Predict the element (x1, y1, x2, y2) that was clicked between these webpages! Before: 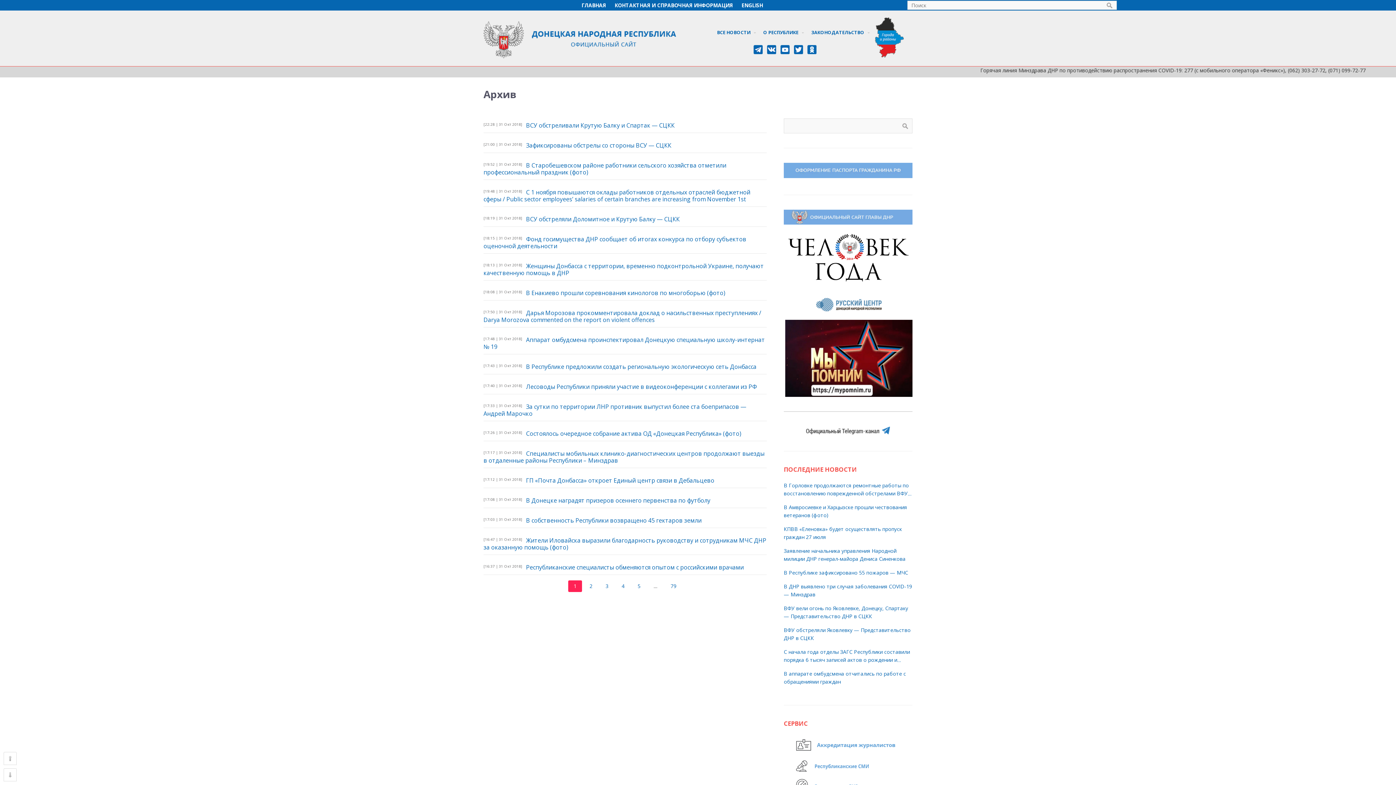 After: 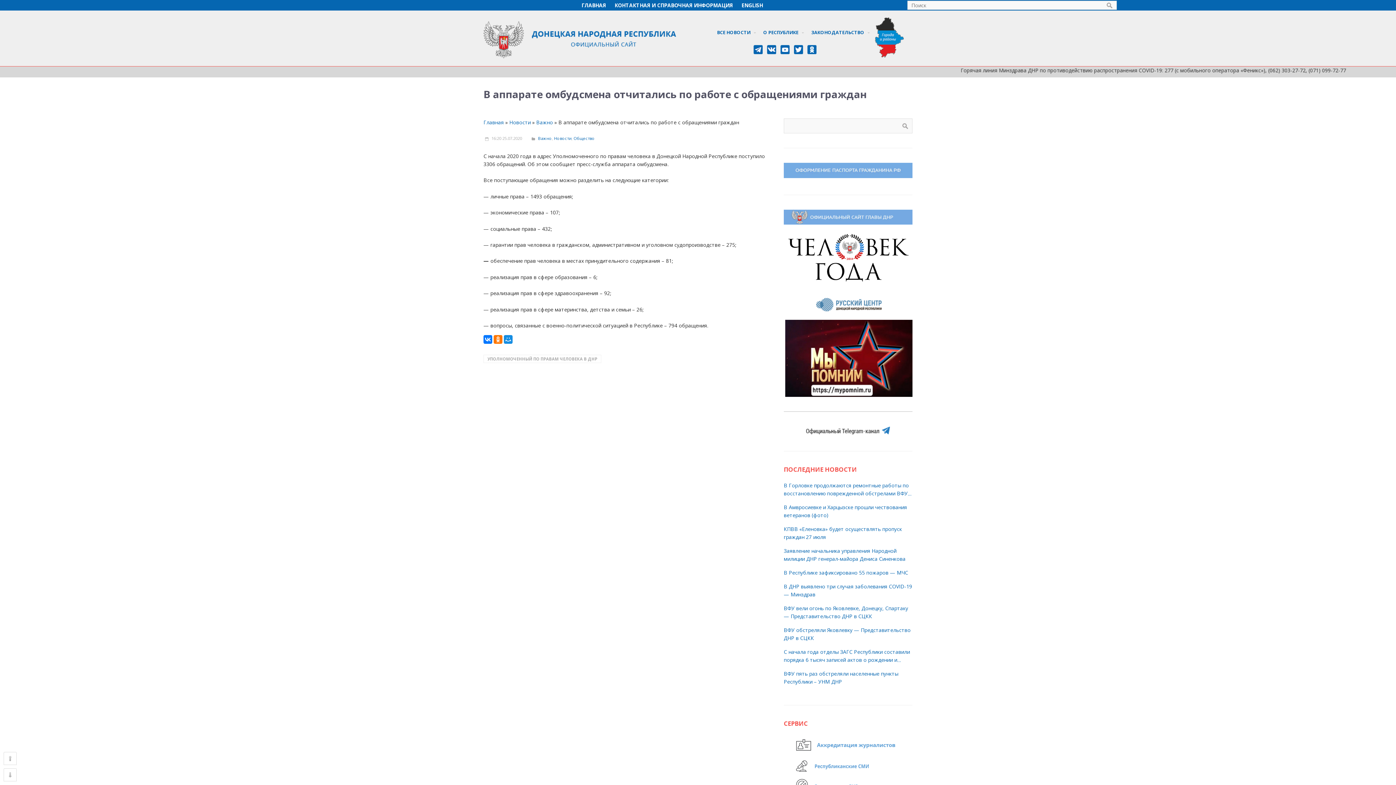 Action: label: В аппарате омбудсмена отчитались по работе с обращениями граждан bbox: (783, 670, 912, 686)